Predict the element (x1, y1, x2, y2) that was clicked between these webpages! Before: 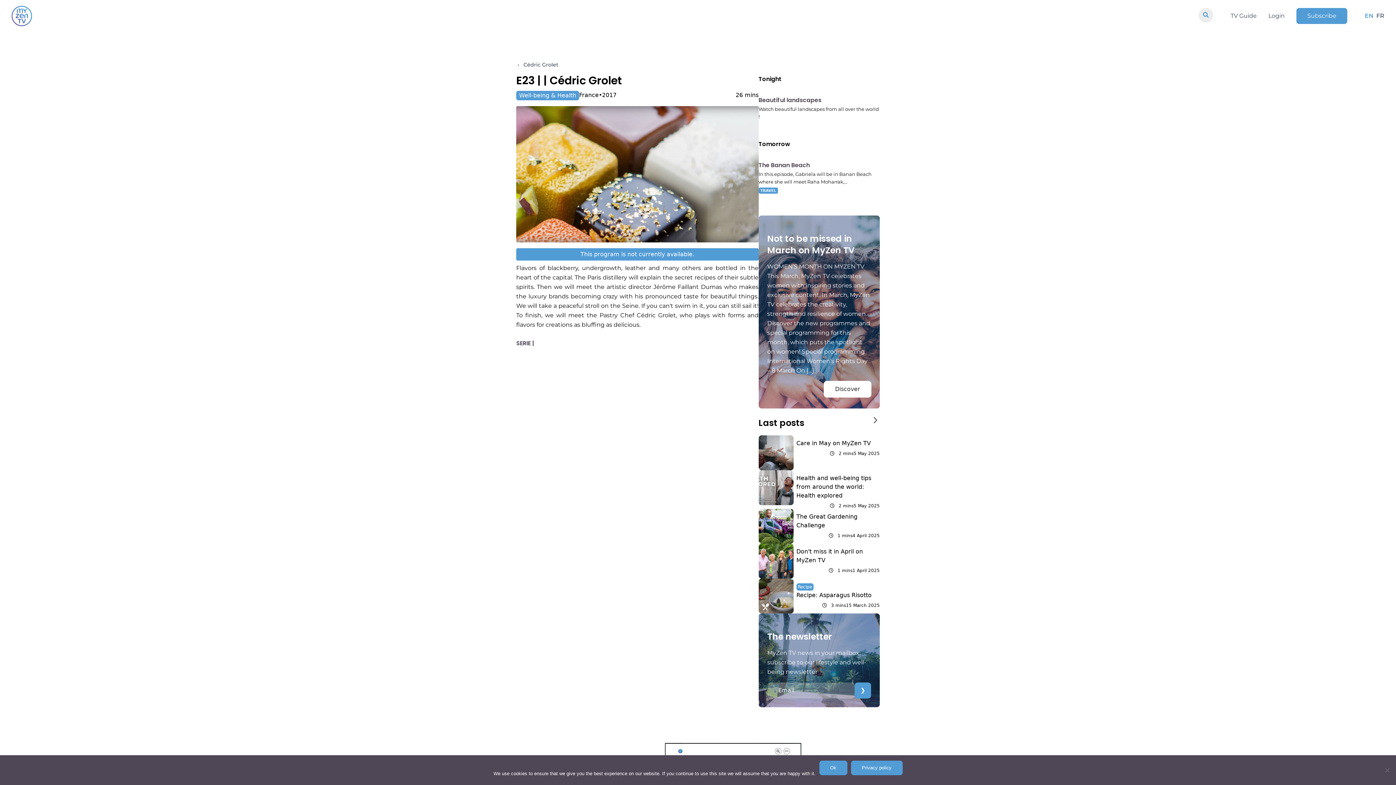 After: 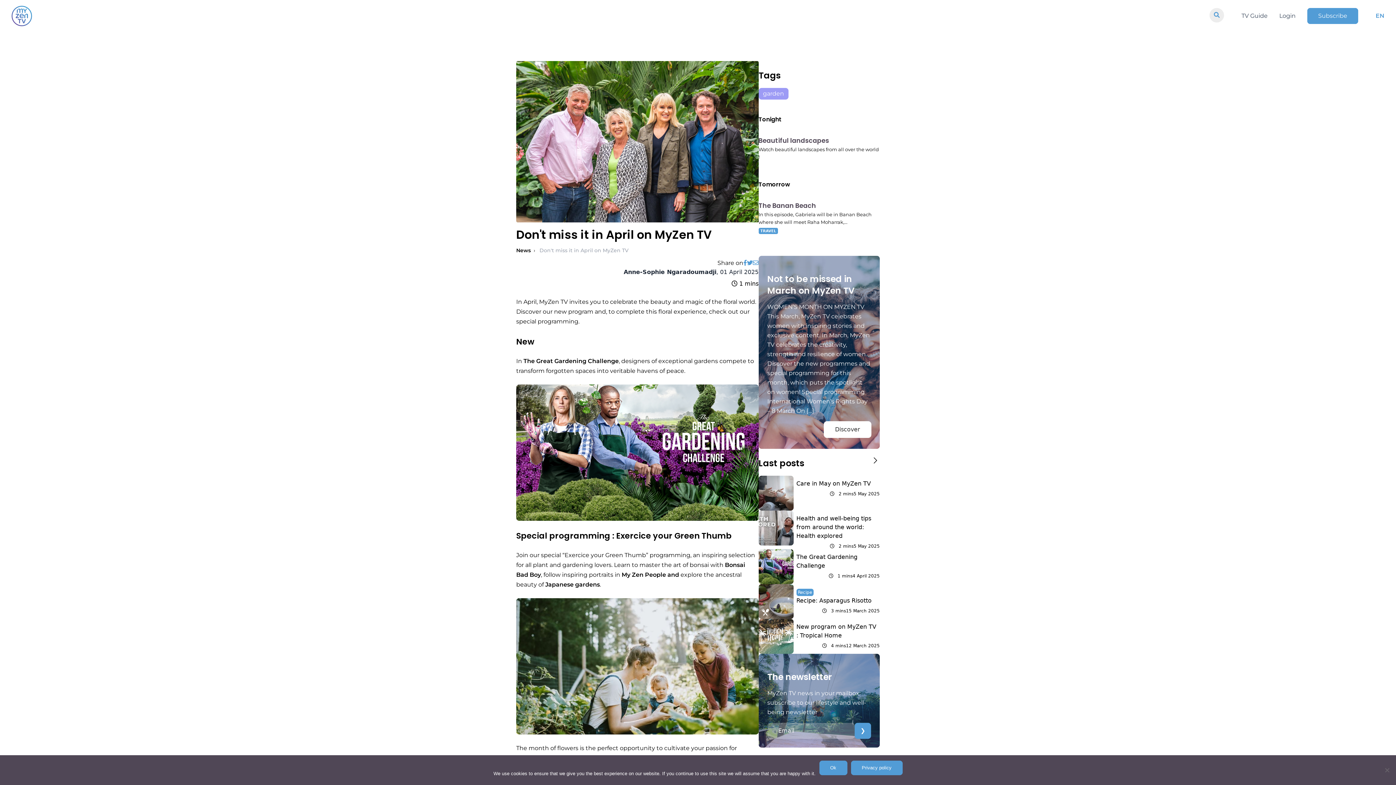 Action: bbox: (758, 544, 879, 578) label: Don't miss it in April on MyZen TV
 1 mins
1 April 2025